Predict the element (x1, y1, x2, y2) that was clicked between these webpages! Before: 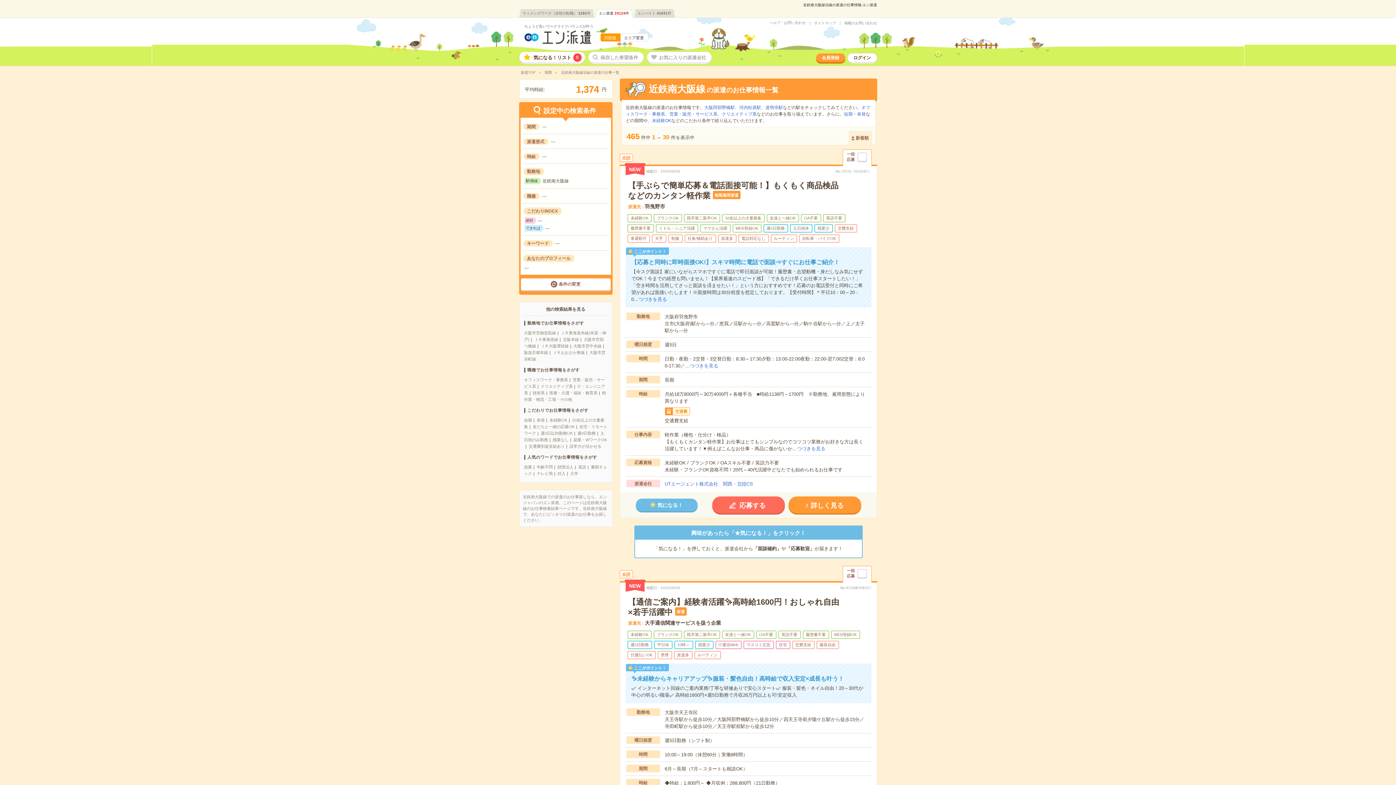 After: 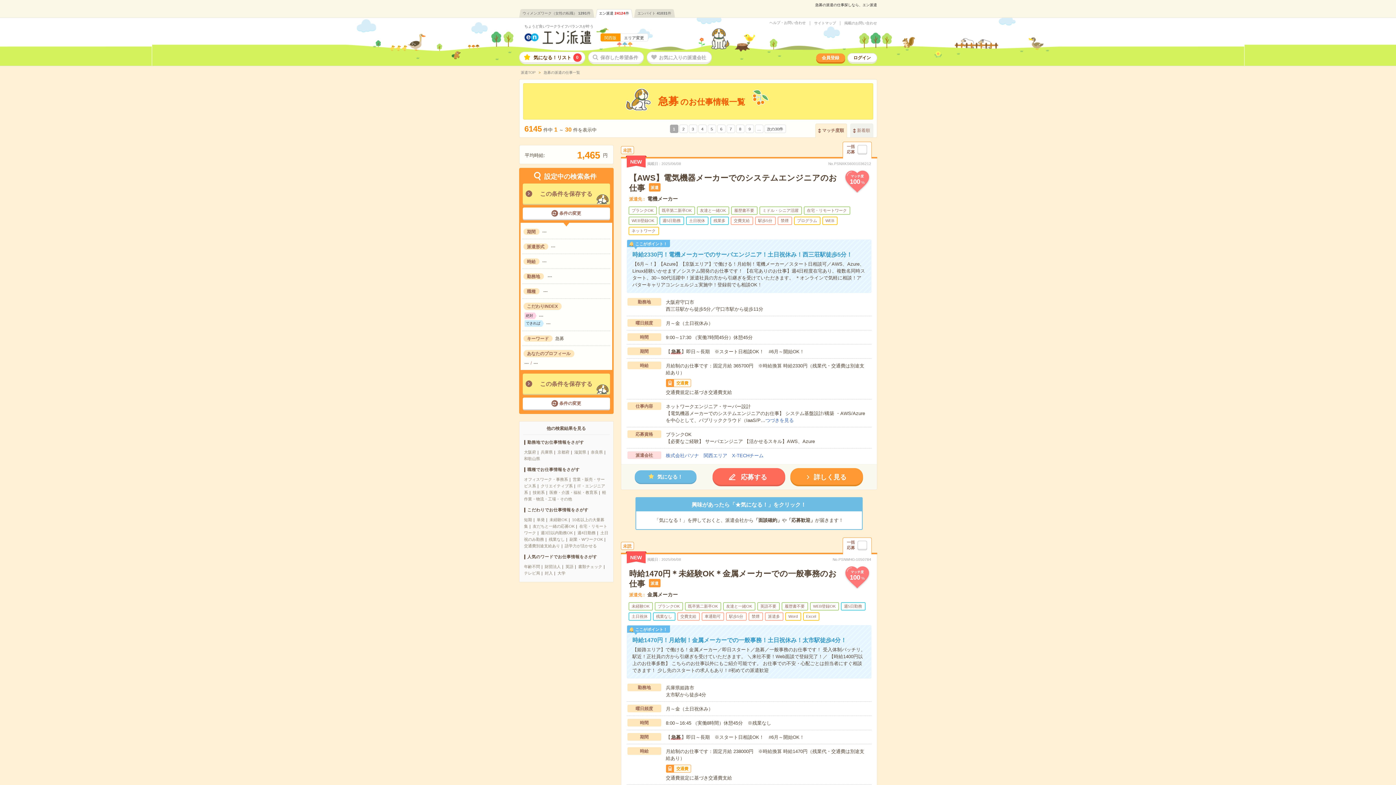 Action: bbox: (524, 465, 532, 469) label: 急募